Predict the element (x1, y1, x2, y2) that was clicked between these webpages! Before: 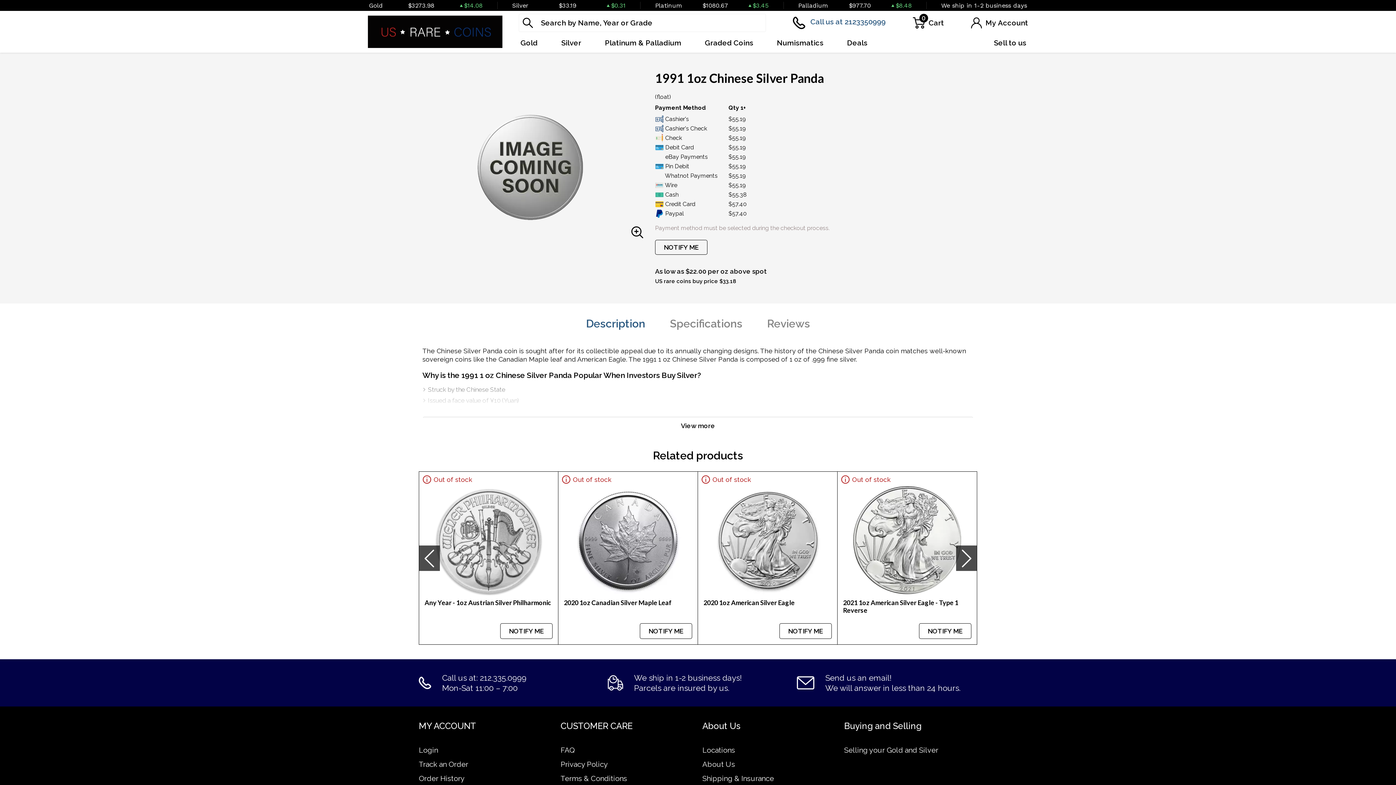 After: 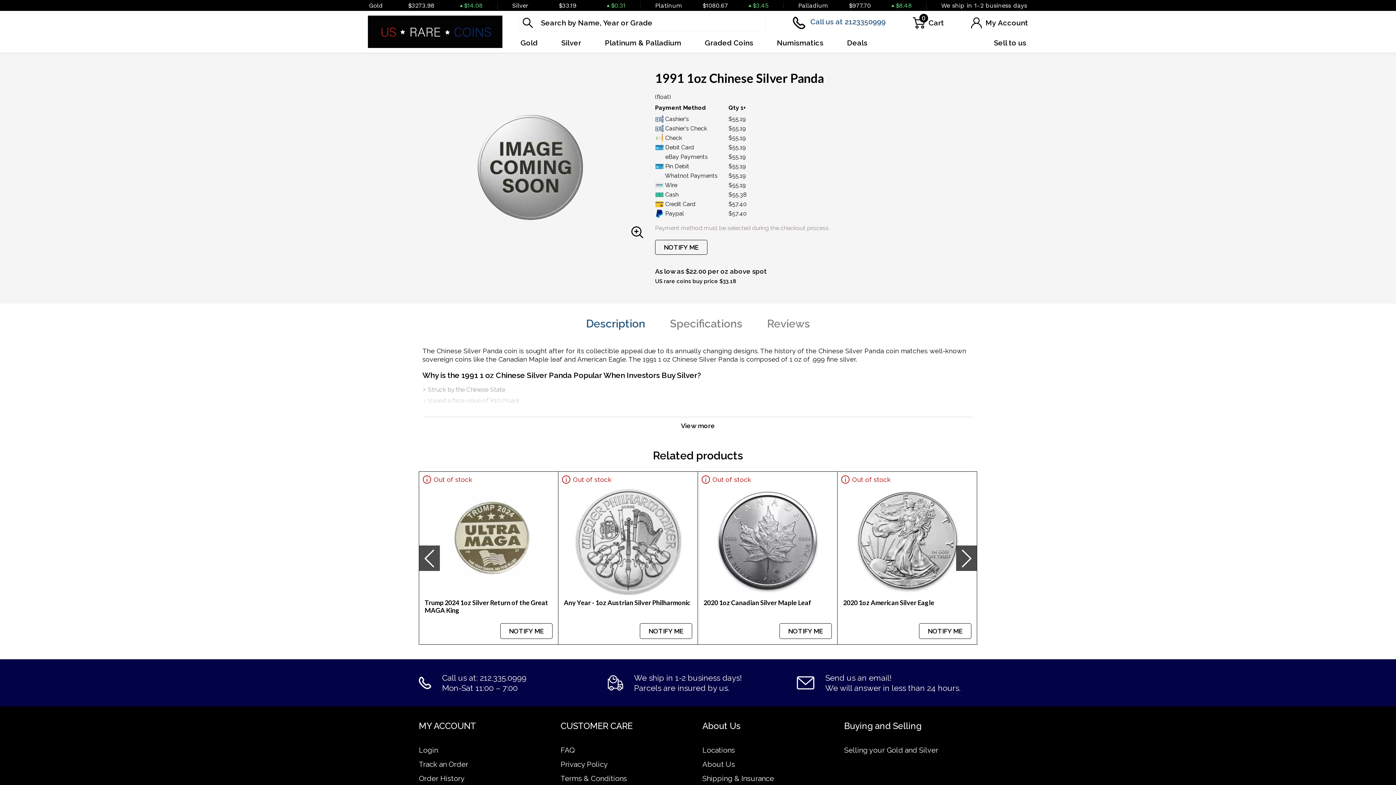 Action: bbox: (418, 545, 440, 571)